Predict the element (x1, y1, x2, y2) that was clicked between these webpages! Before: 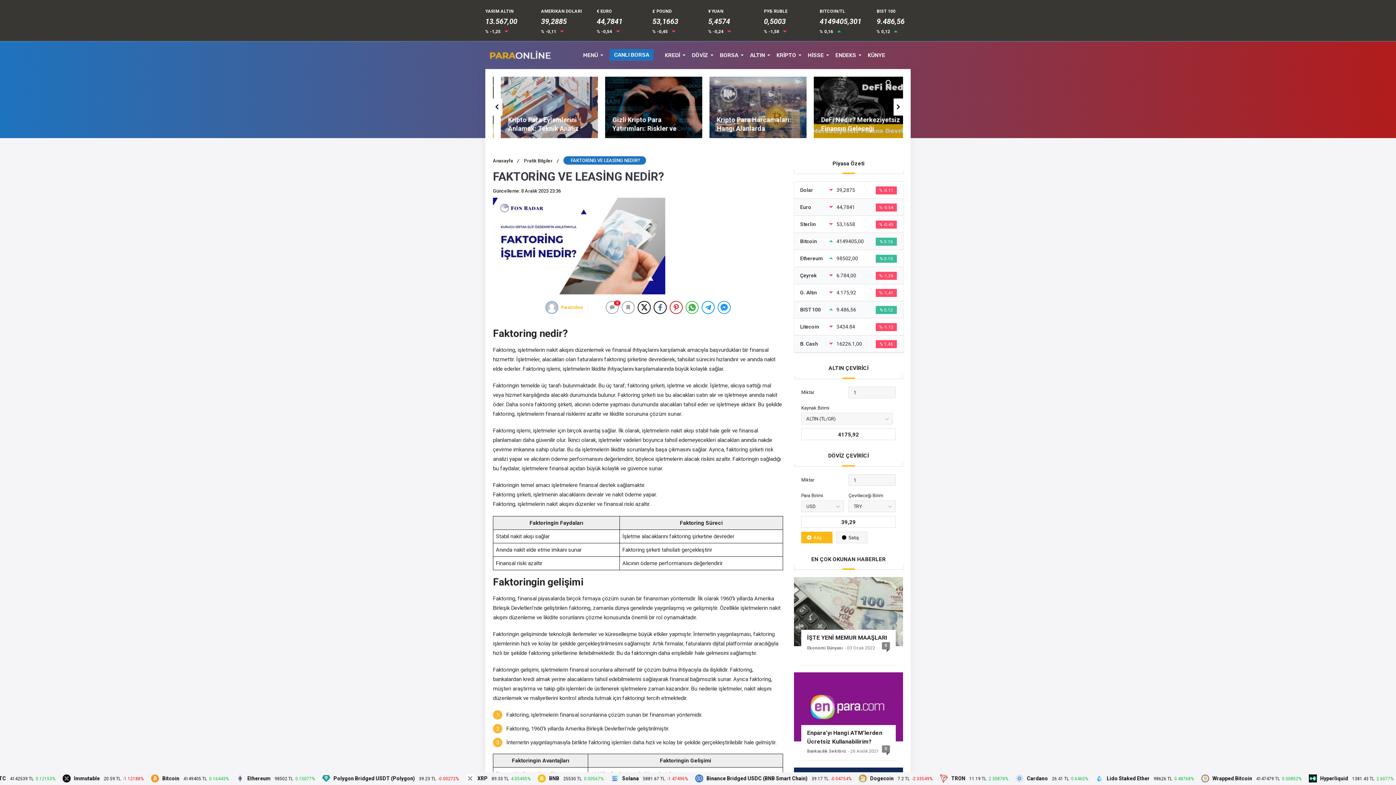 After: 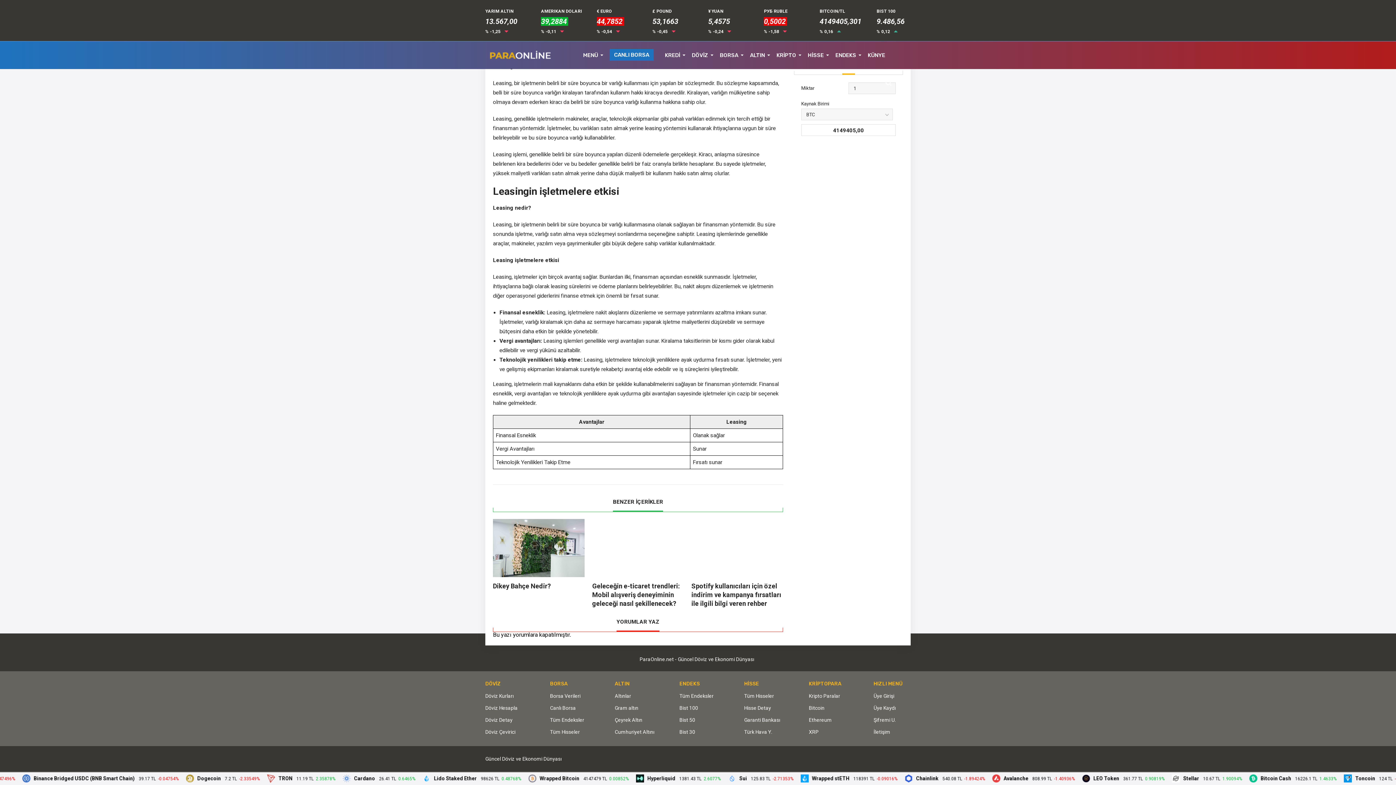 Action: bbox: (605, 300, 618, 314) label: 0